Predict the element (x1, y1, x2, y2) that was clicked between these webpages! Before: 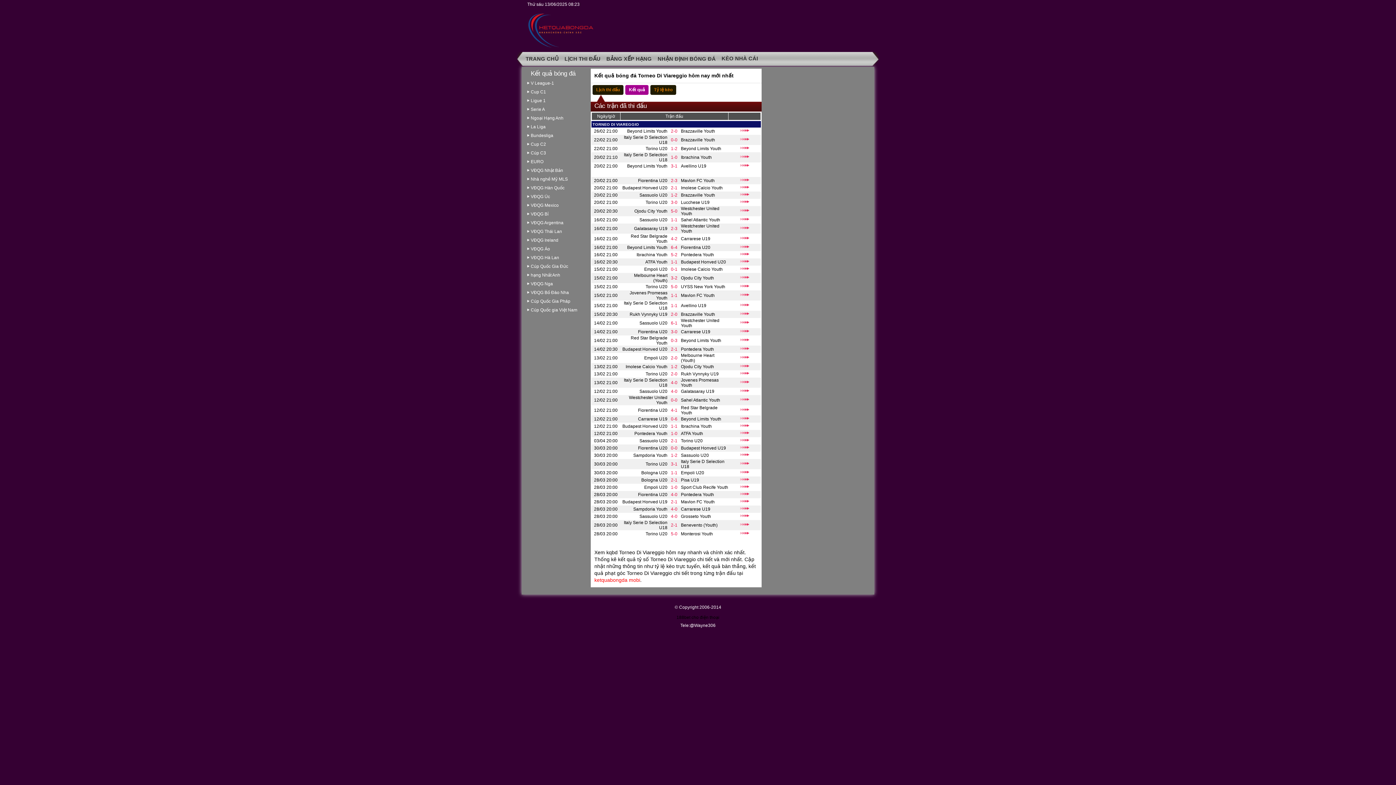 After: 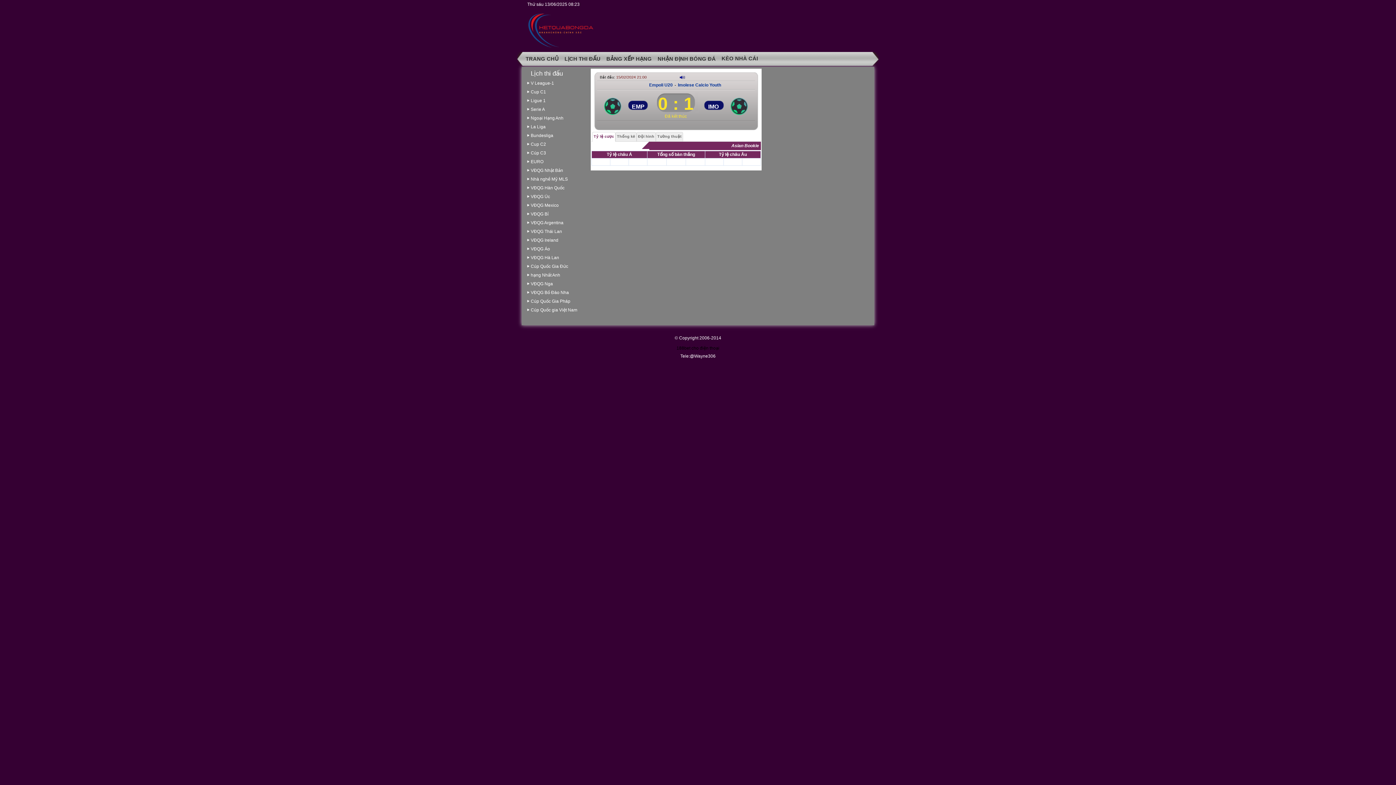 Action: bbox: (738, 267, 751, 272)